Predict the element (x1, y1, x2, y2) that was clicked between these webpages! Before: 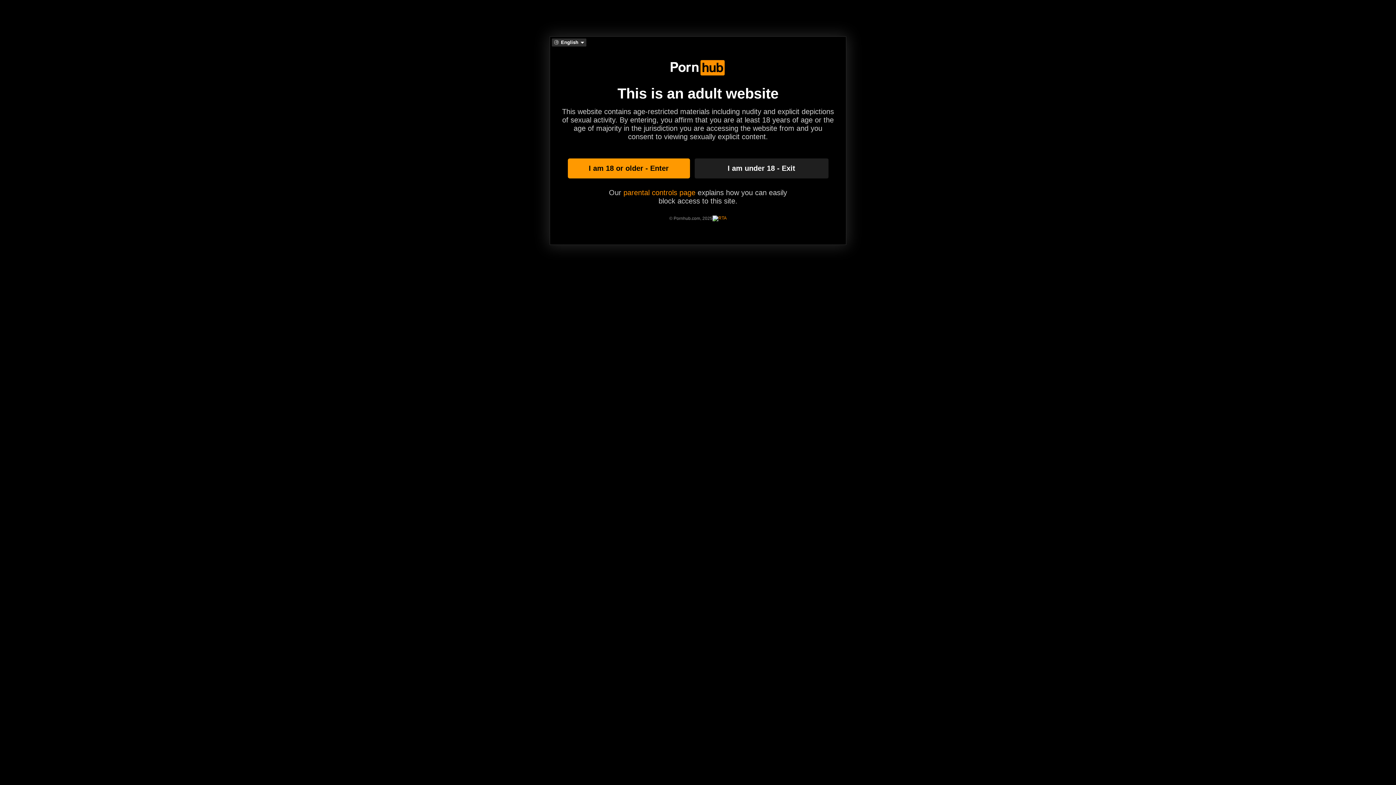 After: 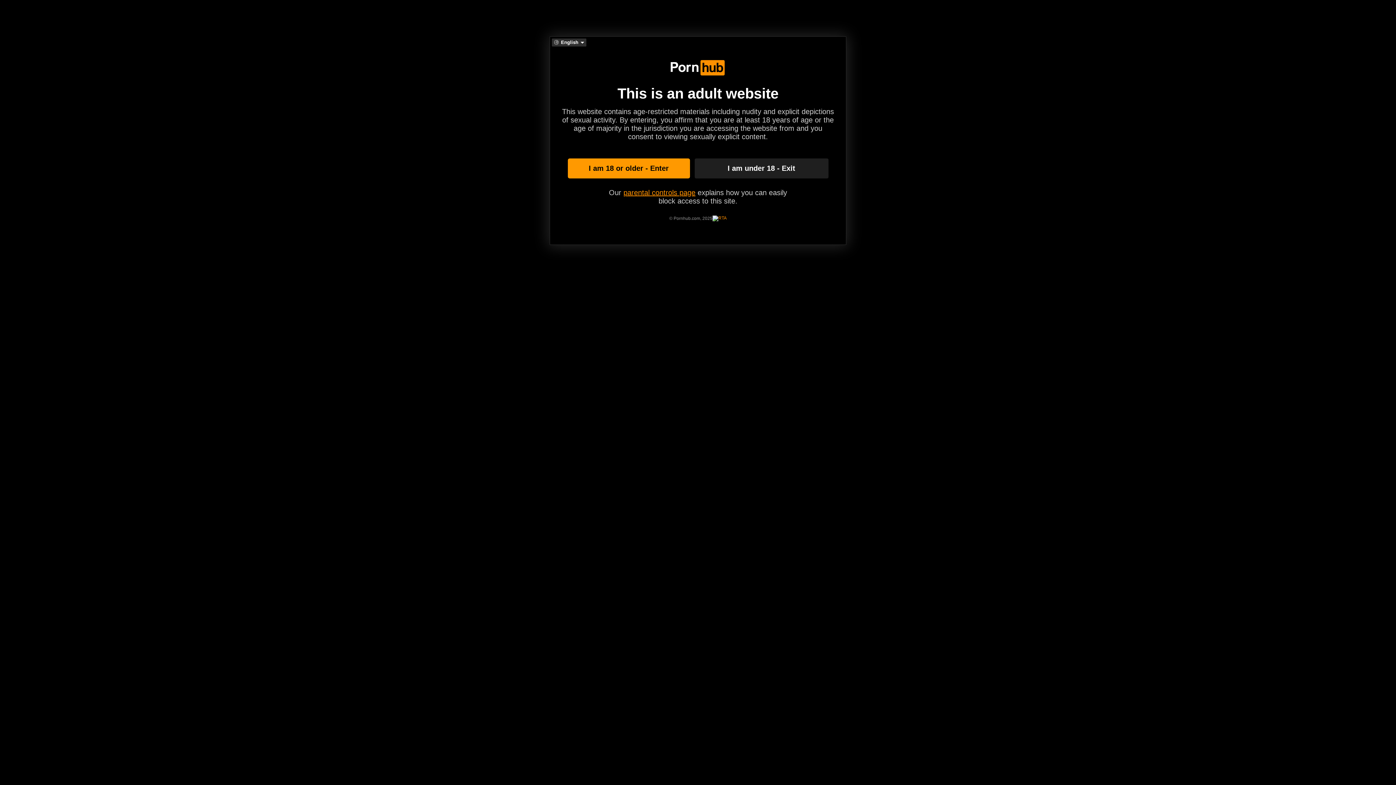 Action: label: parental controls page bbox: (623, 188, 695, 196)